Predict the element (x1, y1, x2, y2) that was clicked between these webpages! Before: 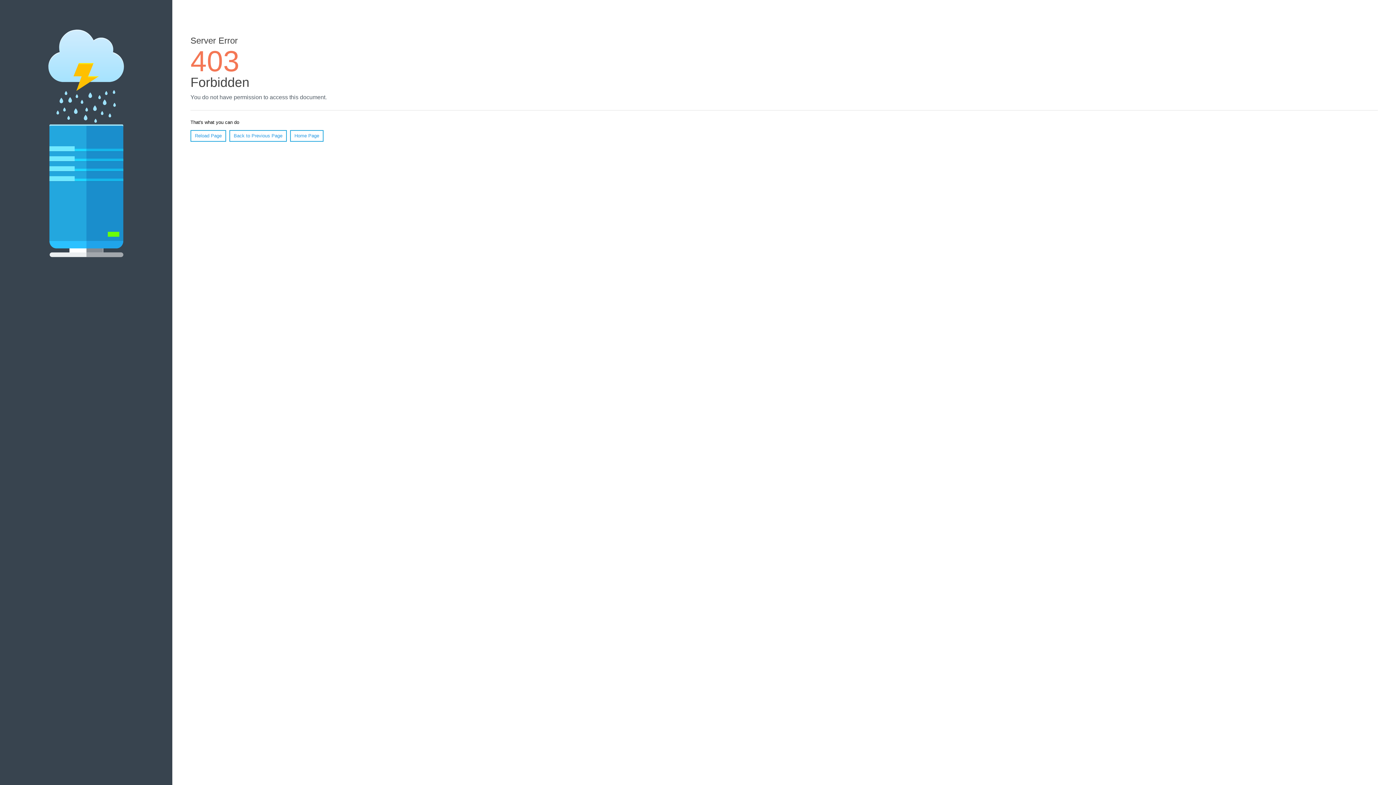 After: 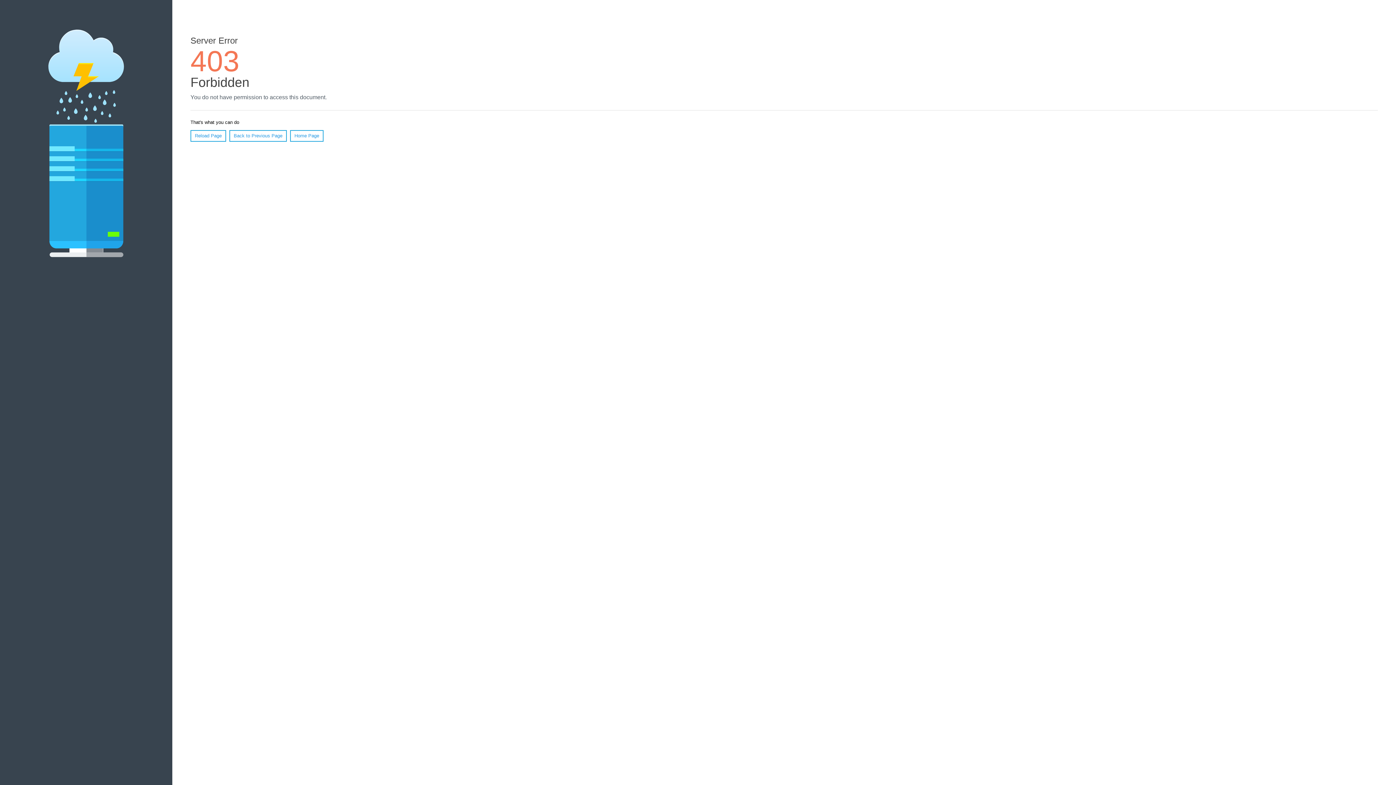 Action: bbox: (190, 130, 226, 141) label: Reload Page